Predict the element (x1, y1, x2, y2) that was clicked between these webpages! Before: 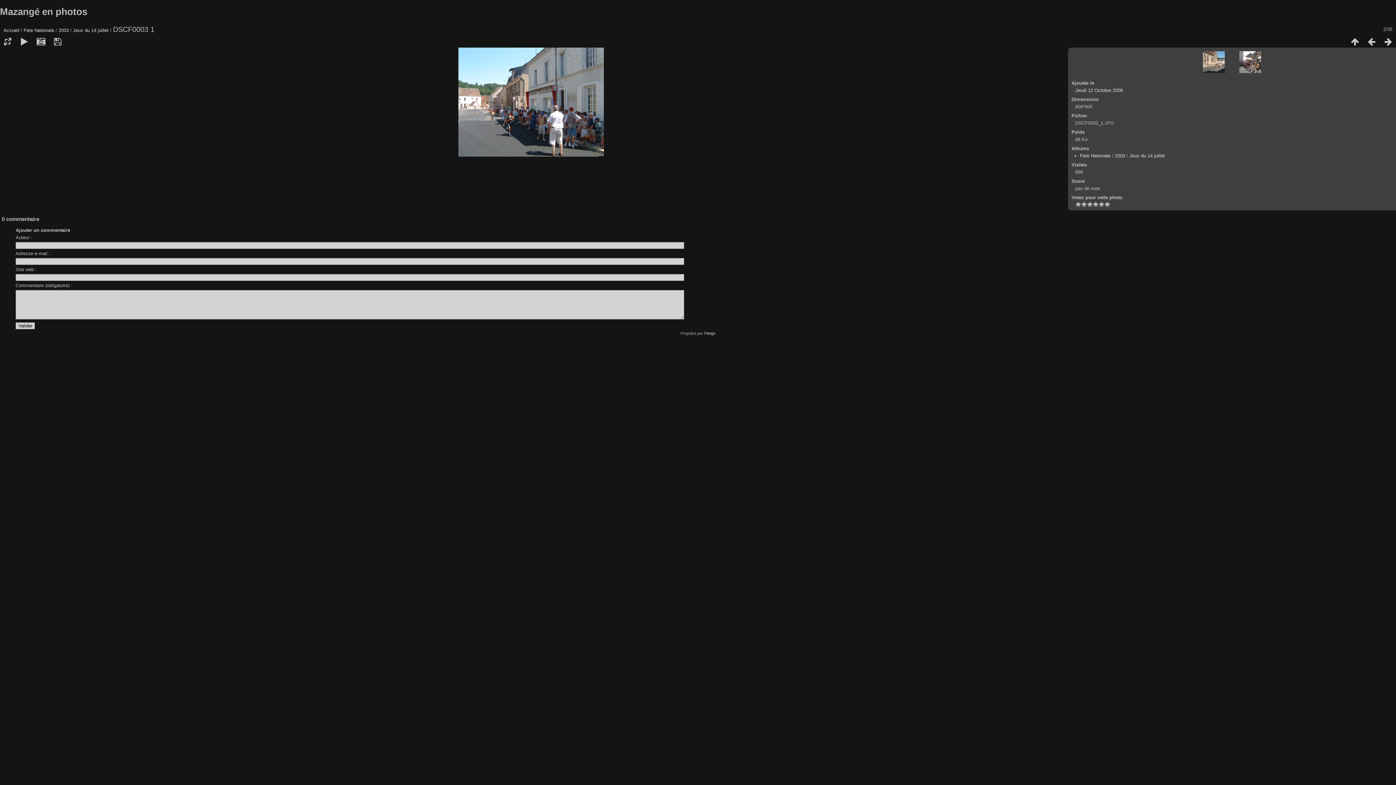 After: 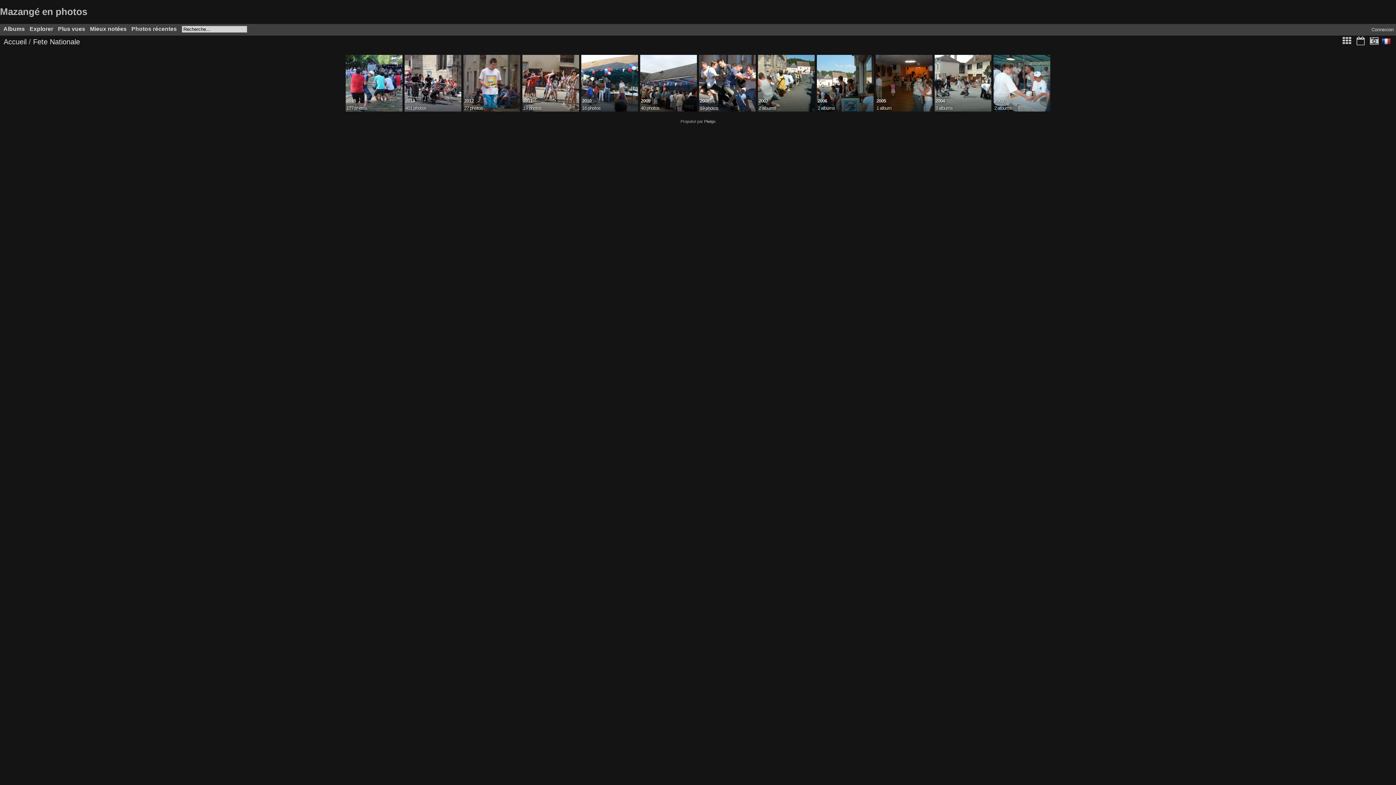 Action: label: Fete Nationale bbox: (23, 27, 54, 33)